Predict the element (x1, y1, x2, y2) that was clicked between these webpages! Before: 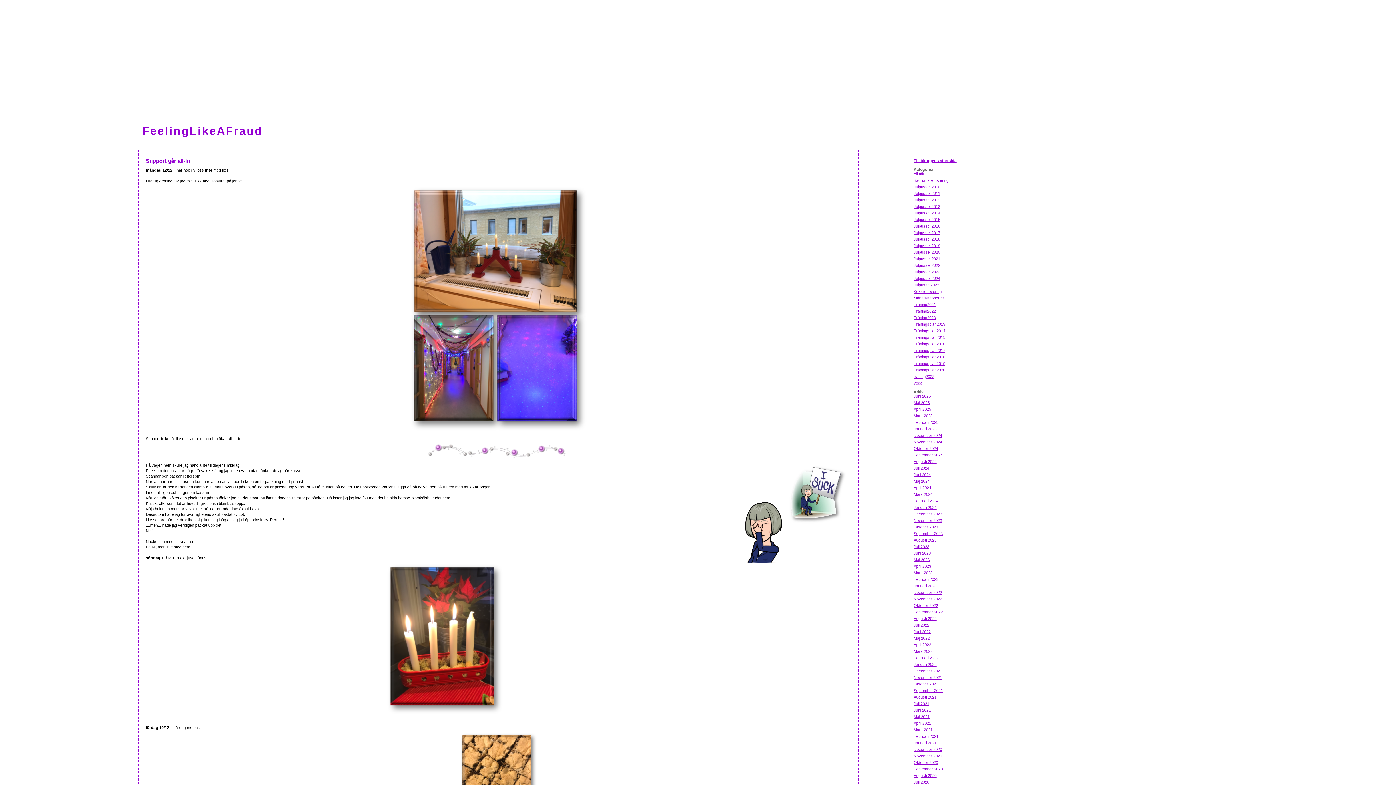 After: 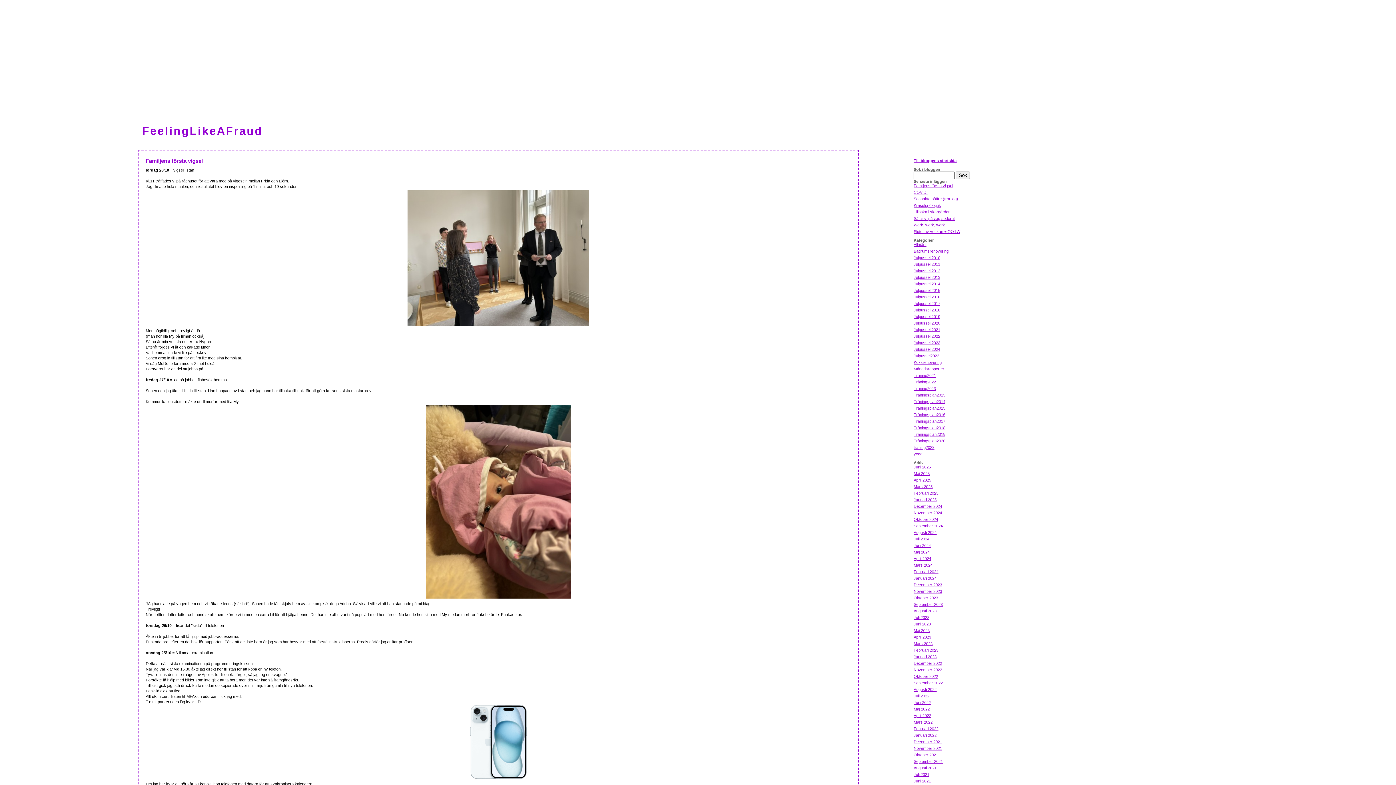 Action: label: Oktober 2023 bbox: (913, 525, 938, 529)